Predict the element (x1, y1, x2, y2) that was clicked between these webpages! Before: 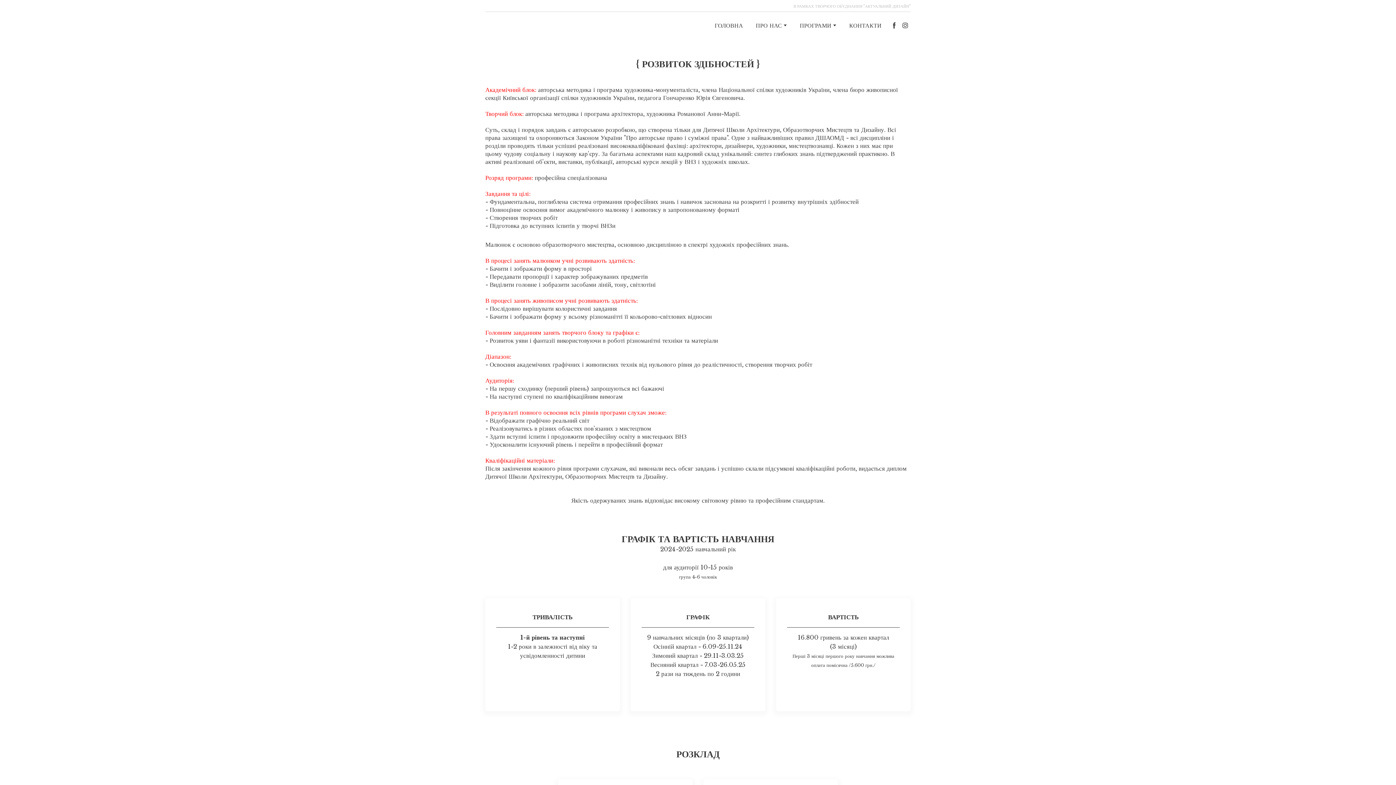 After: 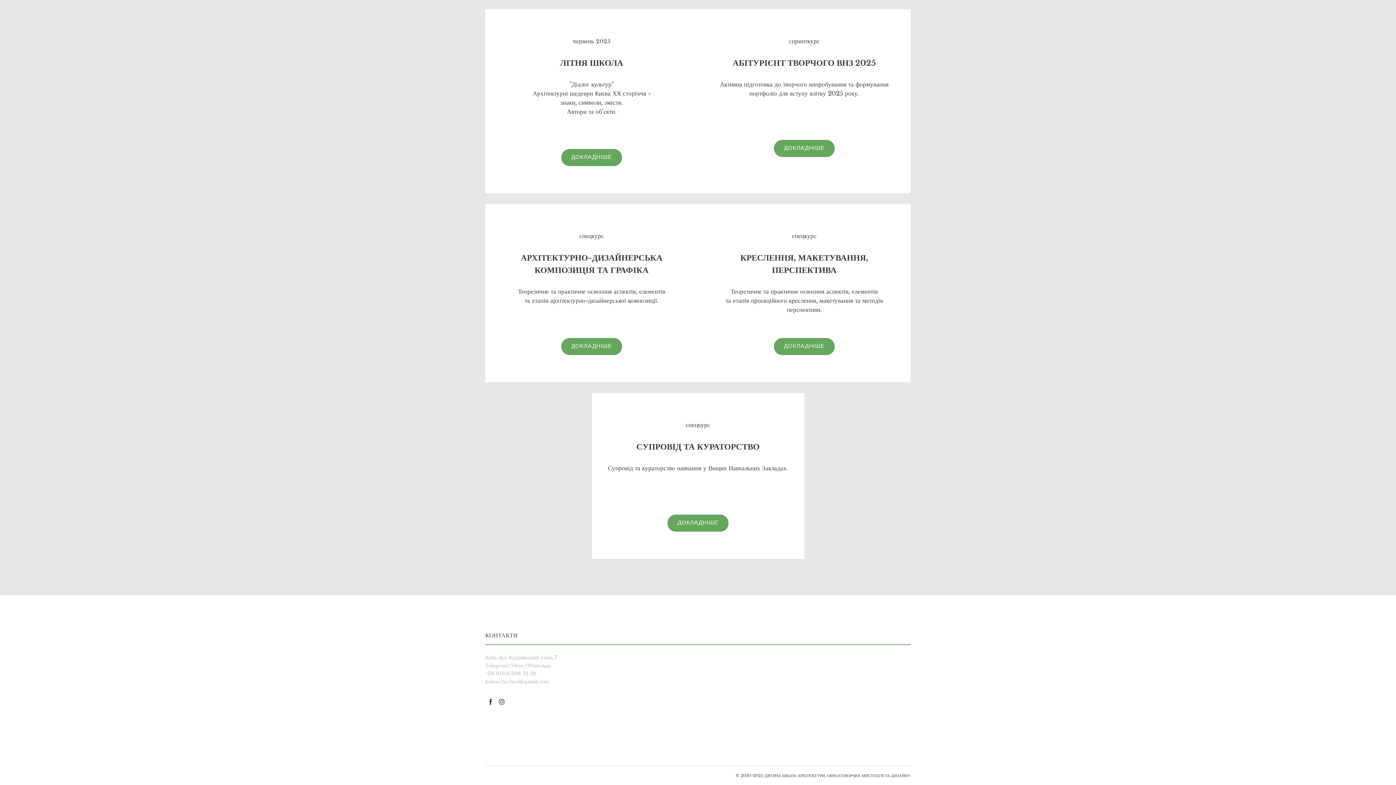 Action: bbox: (849, 21, 881, 29) label: КОНТАКТИ